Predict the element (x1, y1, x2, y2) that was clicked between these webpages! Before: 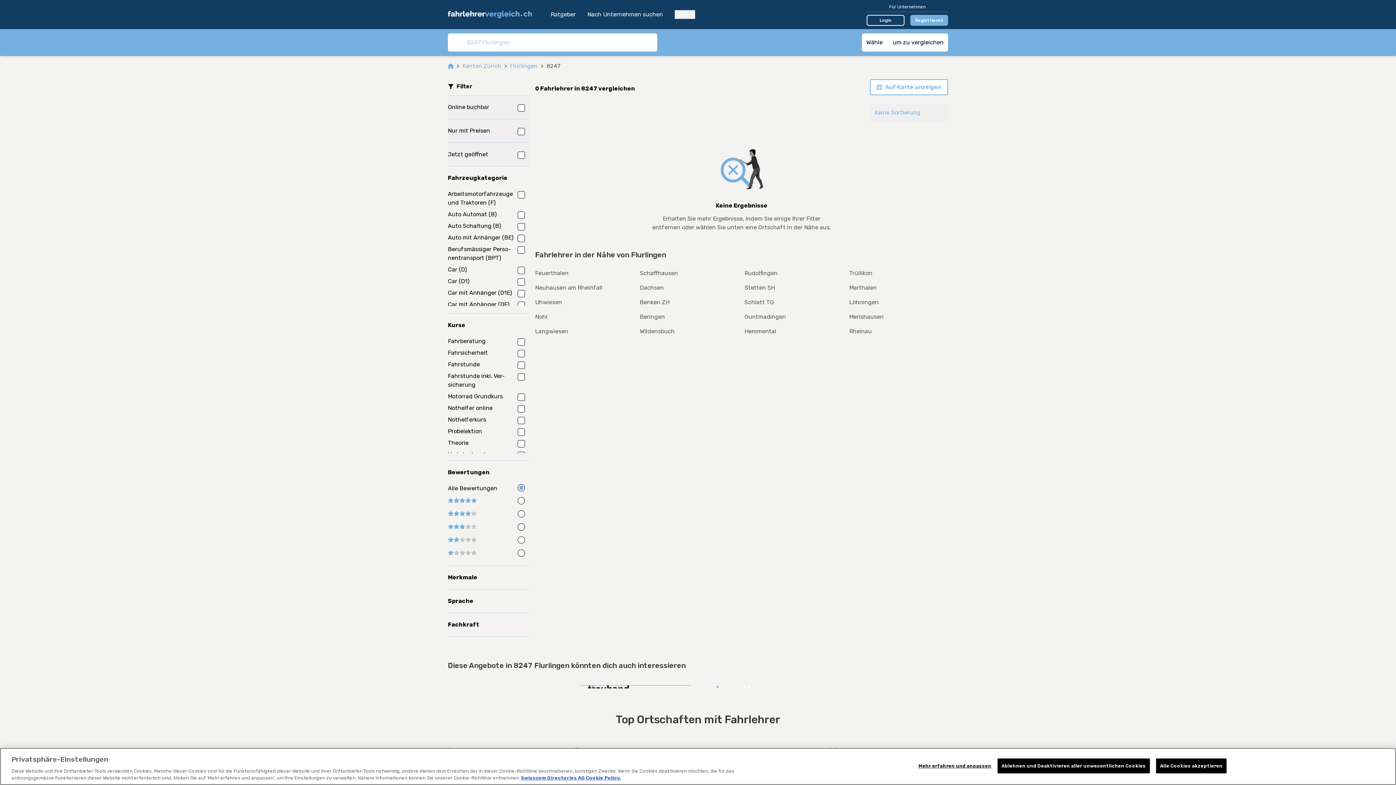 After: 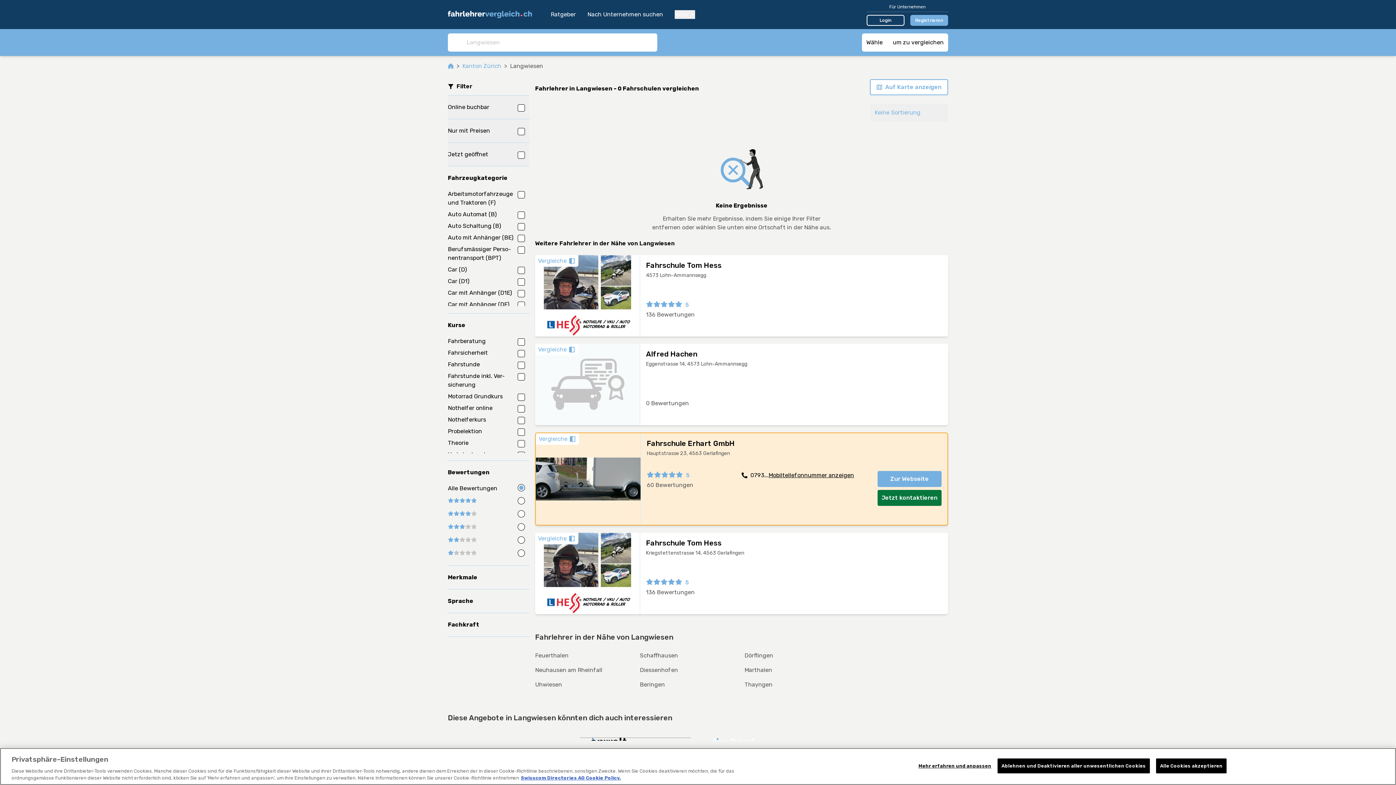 Action: label: Langwiesen bbox: (535, 328, 568, 334)